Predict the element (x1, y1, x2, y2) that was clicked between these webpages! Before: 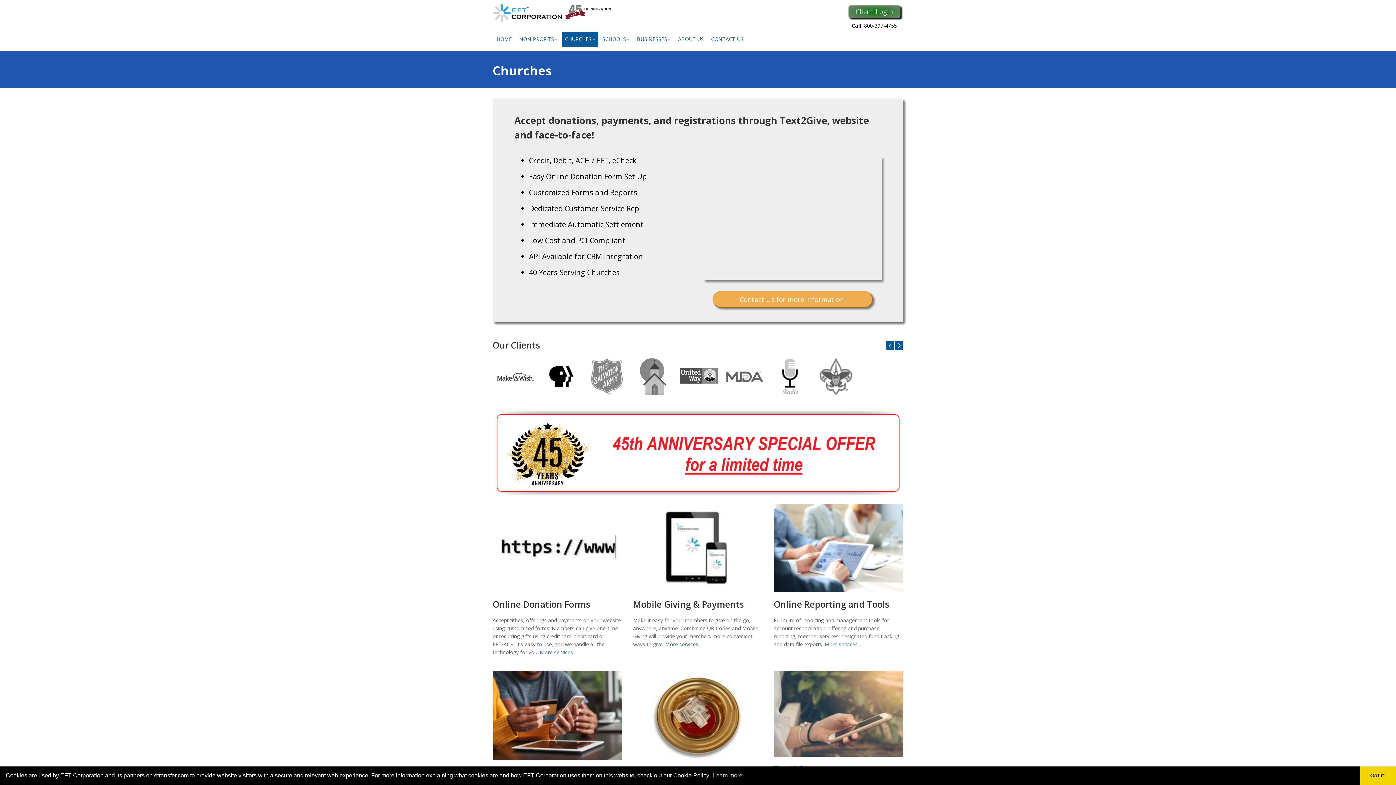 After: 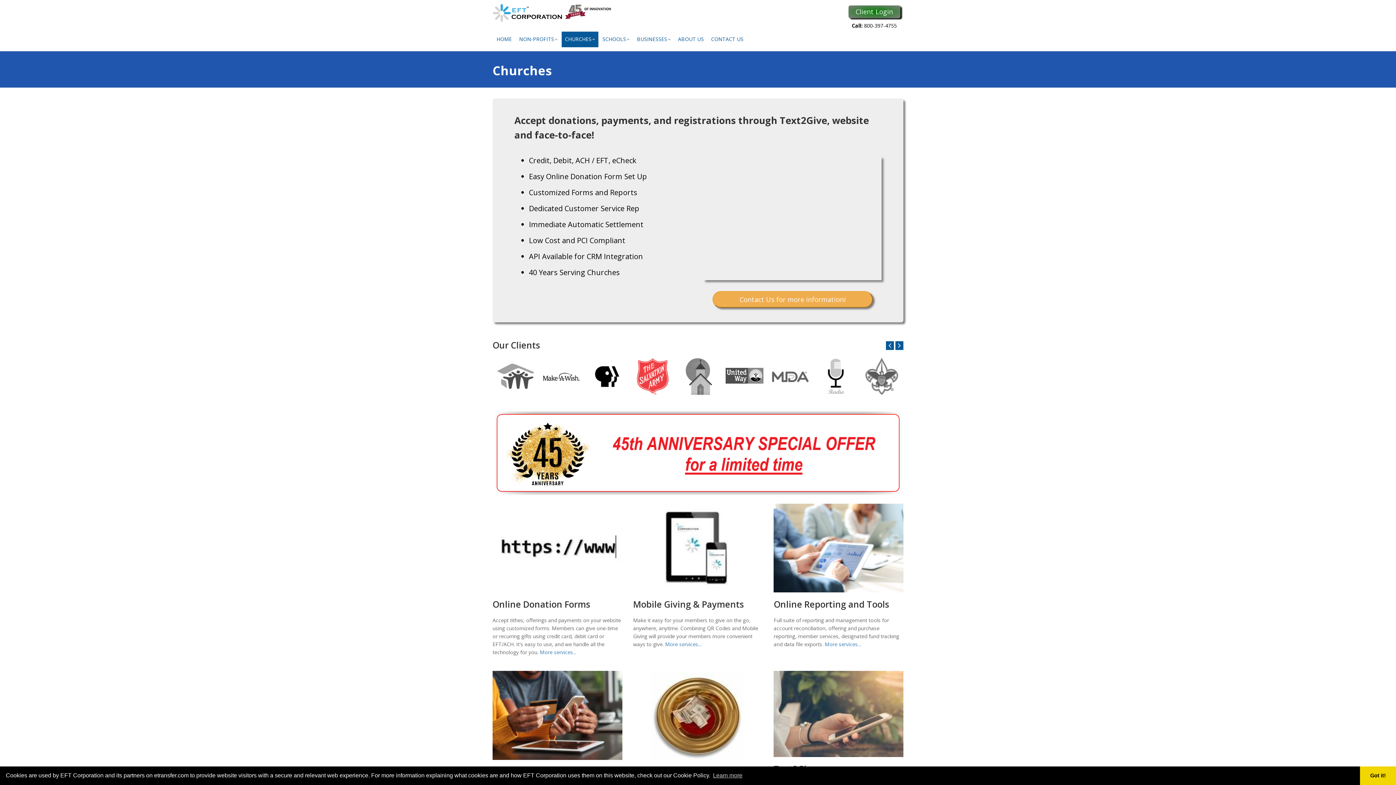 Action: bbox: (680, 357, 717, 395)